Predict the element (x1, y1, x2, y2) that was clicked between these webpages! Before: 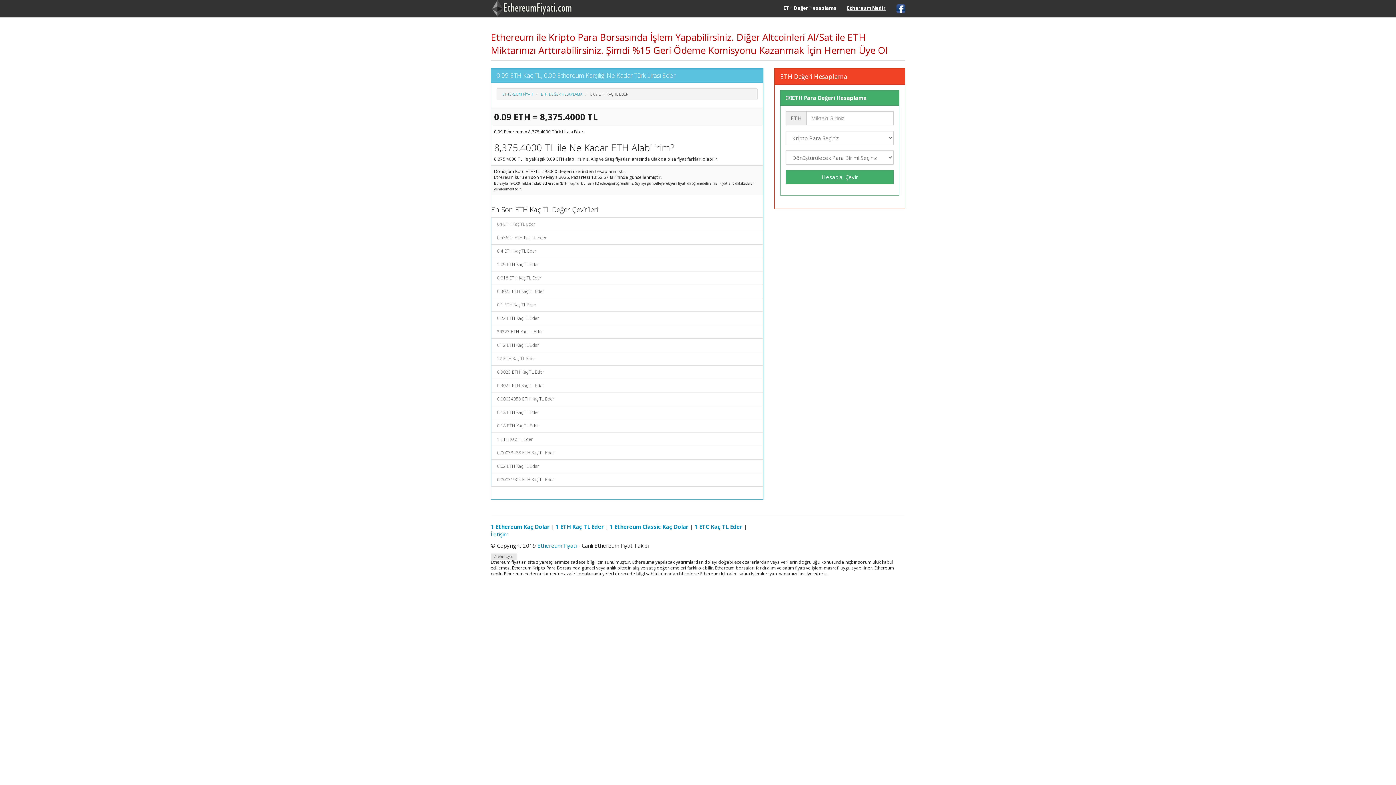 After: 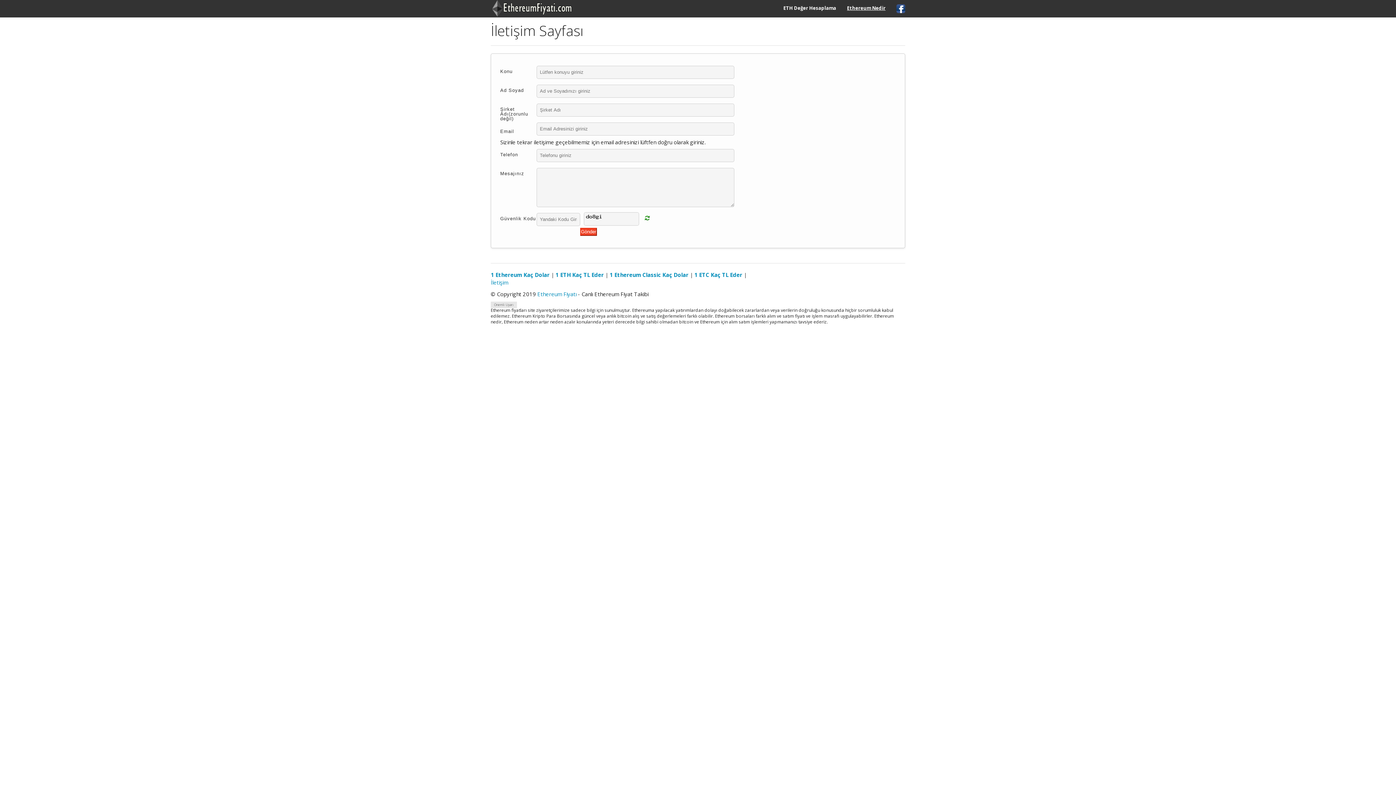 Action: label: İletişim bbox: (490, 530, 508, 538)